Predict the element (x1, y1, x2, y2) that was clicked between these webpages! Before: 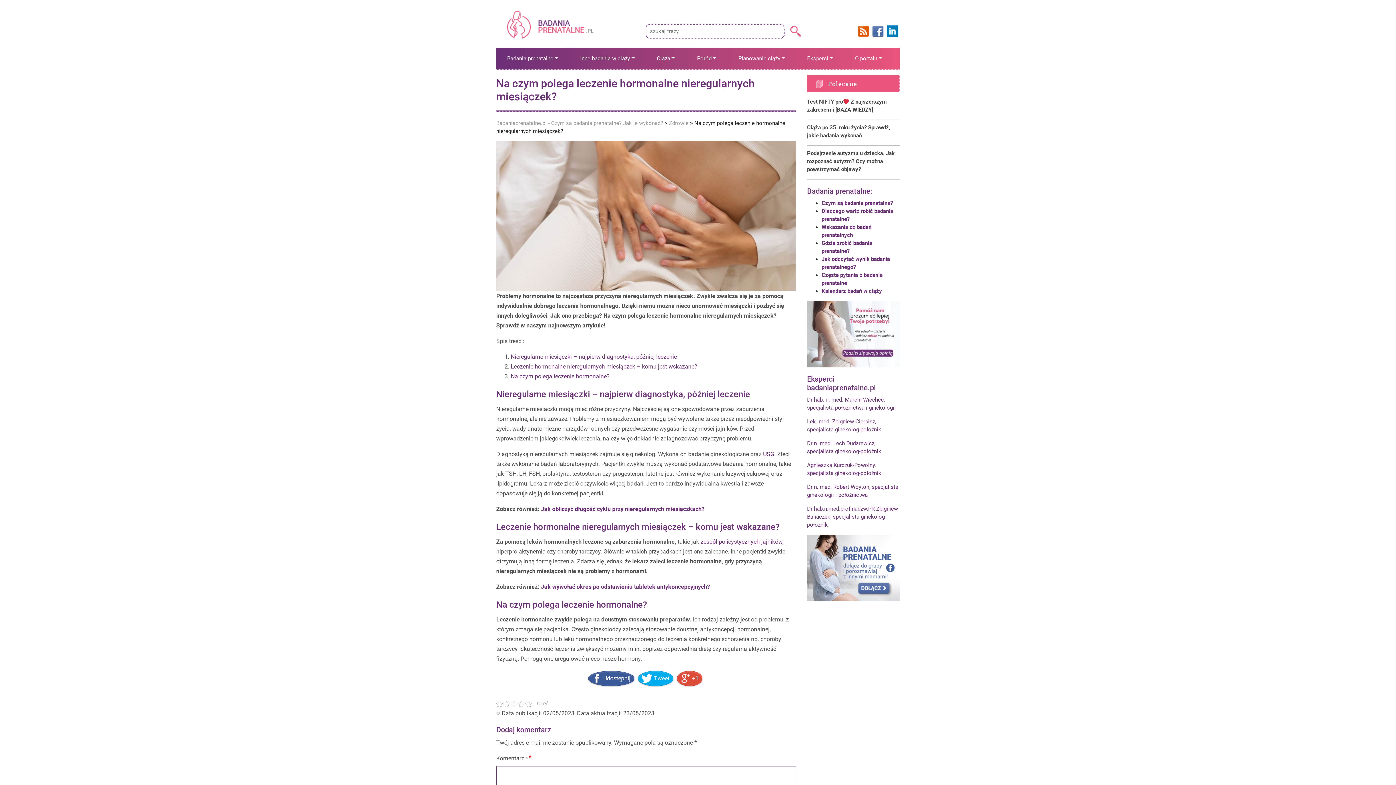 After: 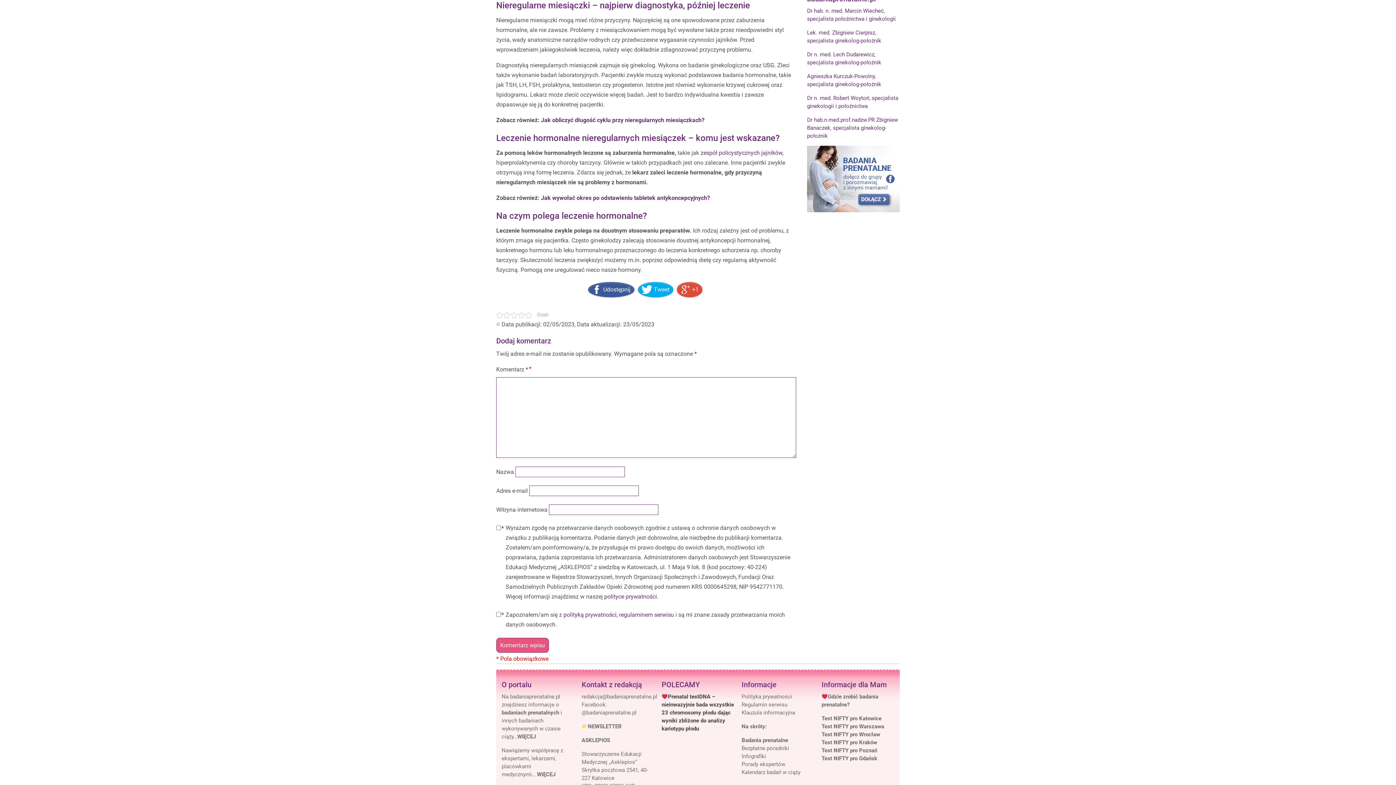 Action: label: Nieregularne miesiączki – najpierw diagnostyka, później leczenie bbox: (510, 353, 677, 360)